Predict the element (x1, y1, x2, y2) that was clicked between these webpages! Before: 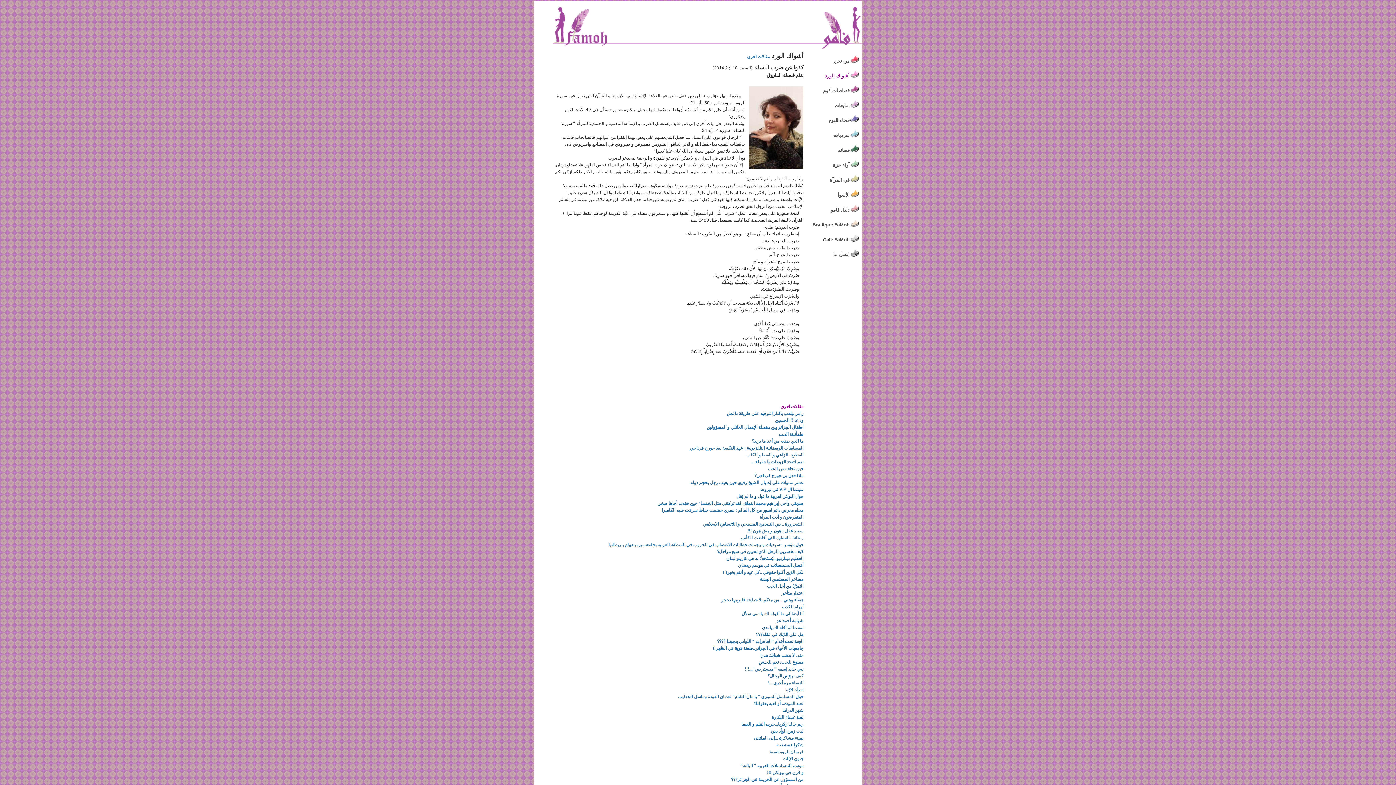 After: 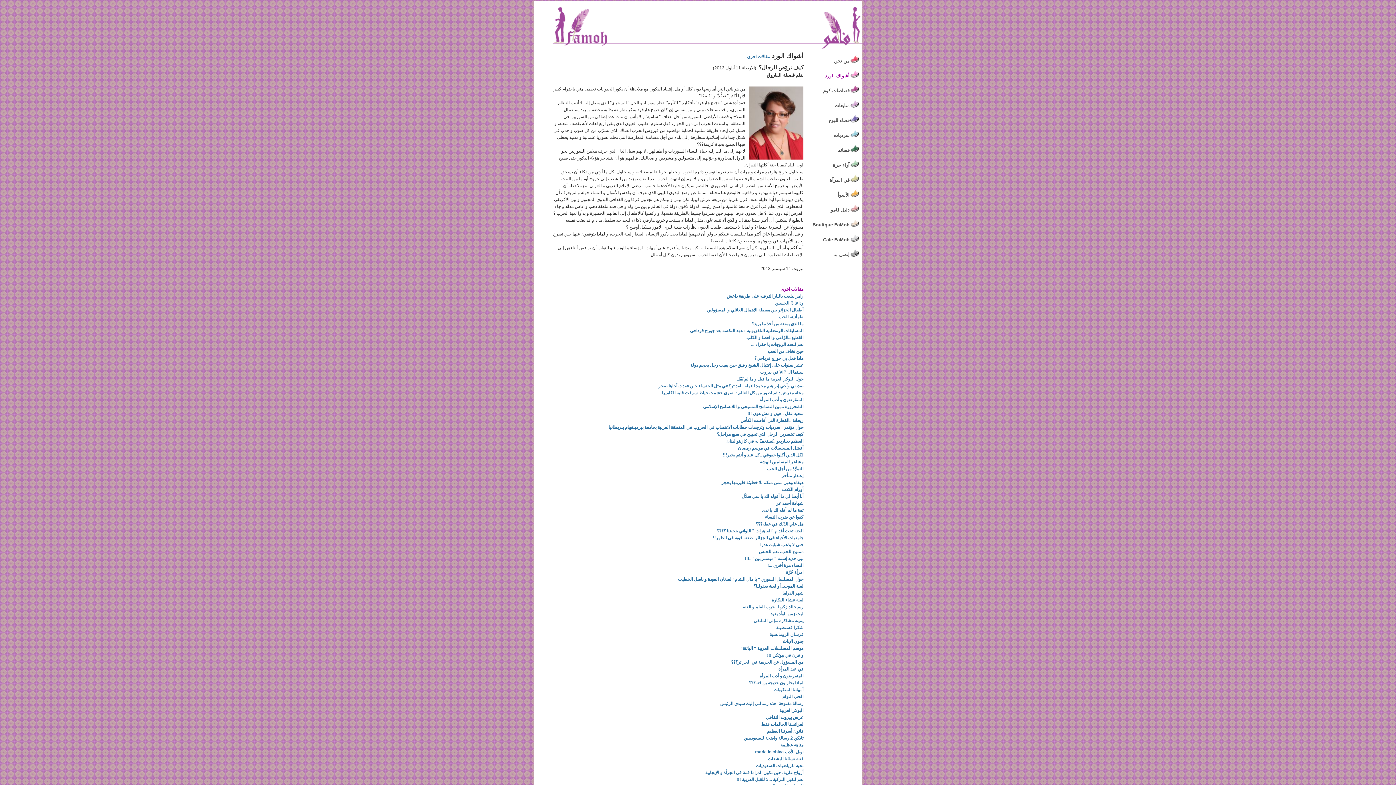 Action: bbox: (767, 673, 803, 678) label: كيف نروّض الرجال؟